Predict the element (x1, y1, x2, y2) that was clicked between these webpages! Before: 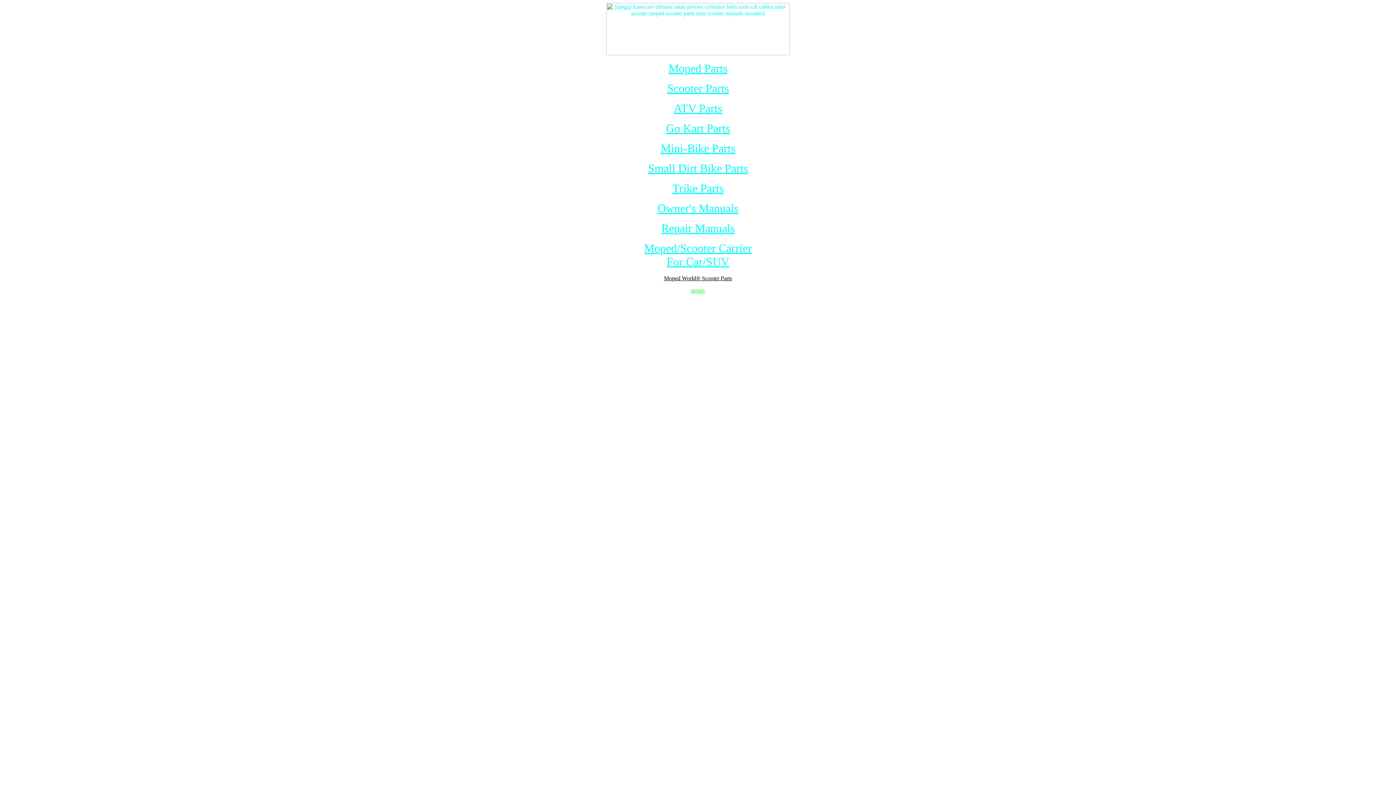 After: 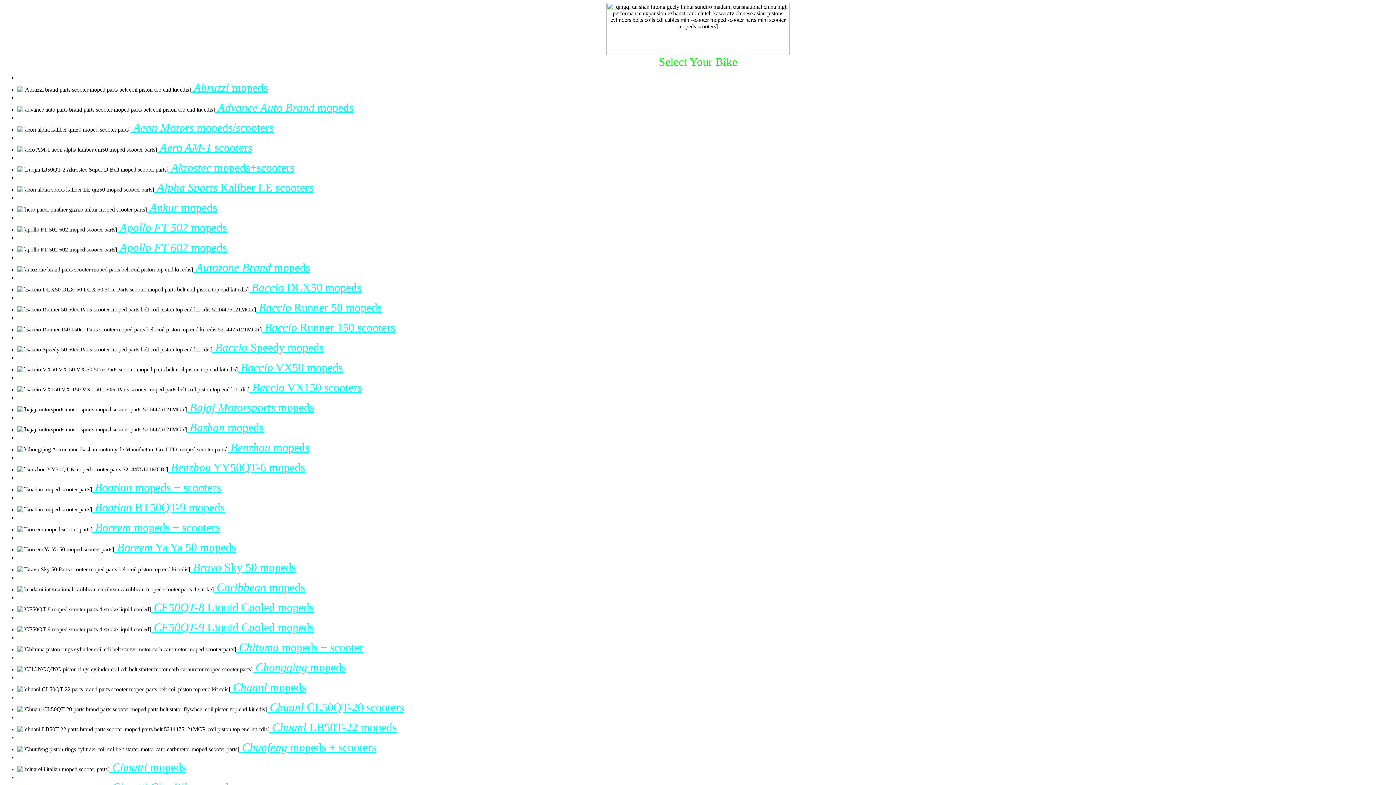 Action: label: Moped Parts bbox: (668, 67, 727, 73)